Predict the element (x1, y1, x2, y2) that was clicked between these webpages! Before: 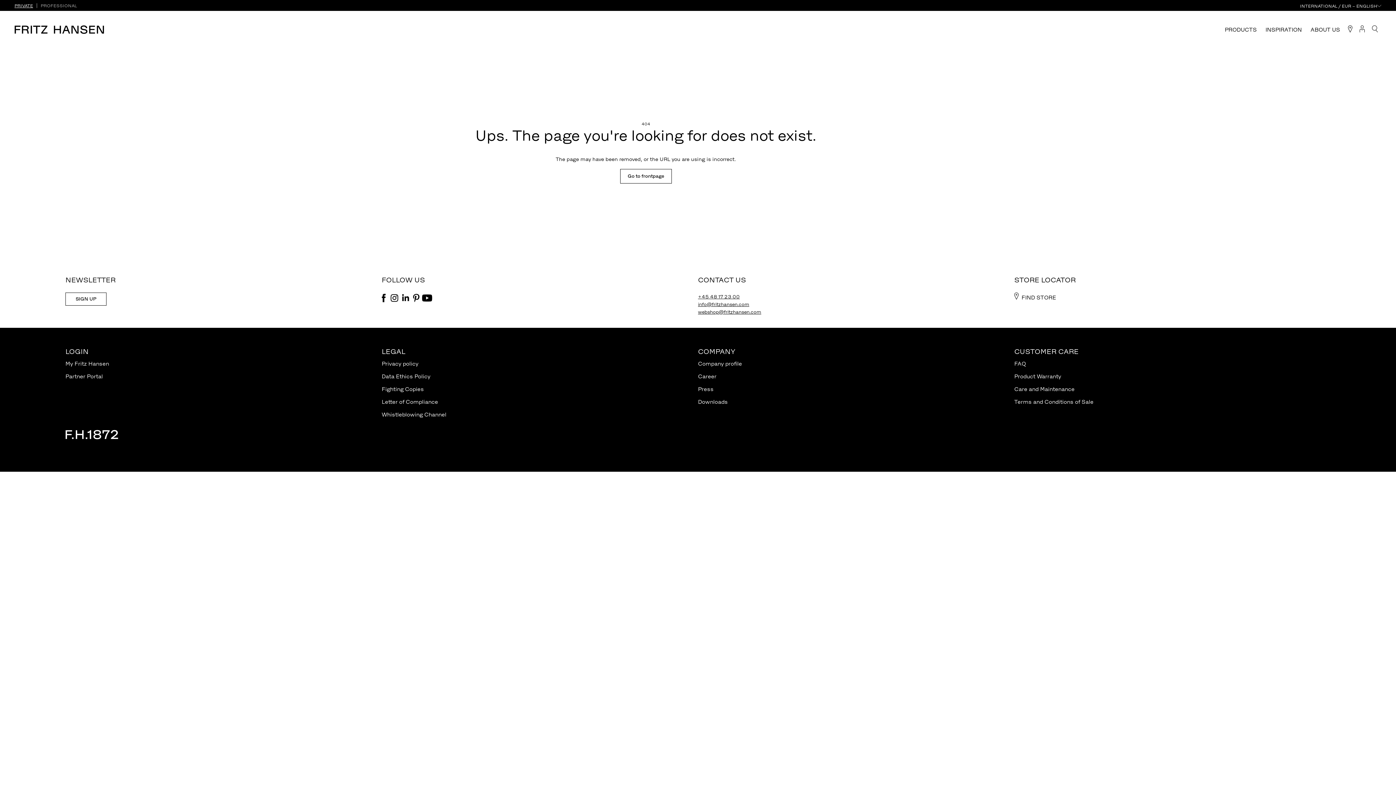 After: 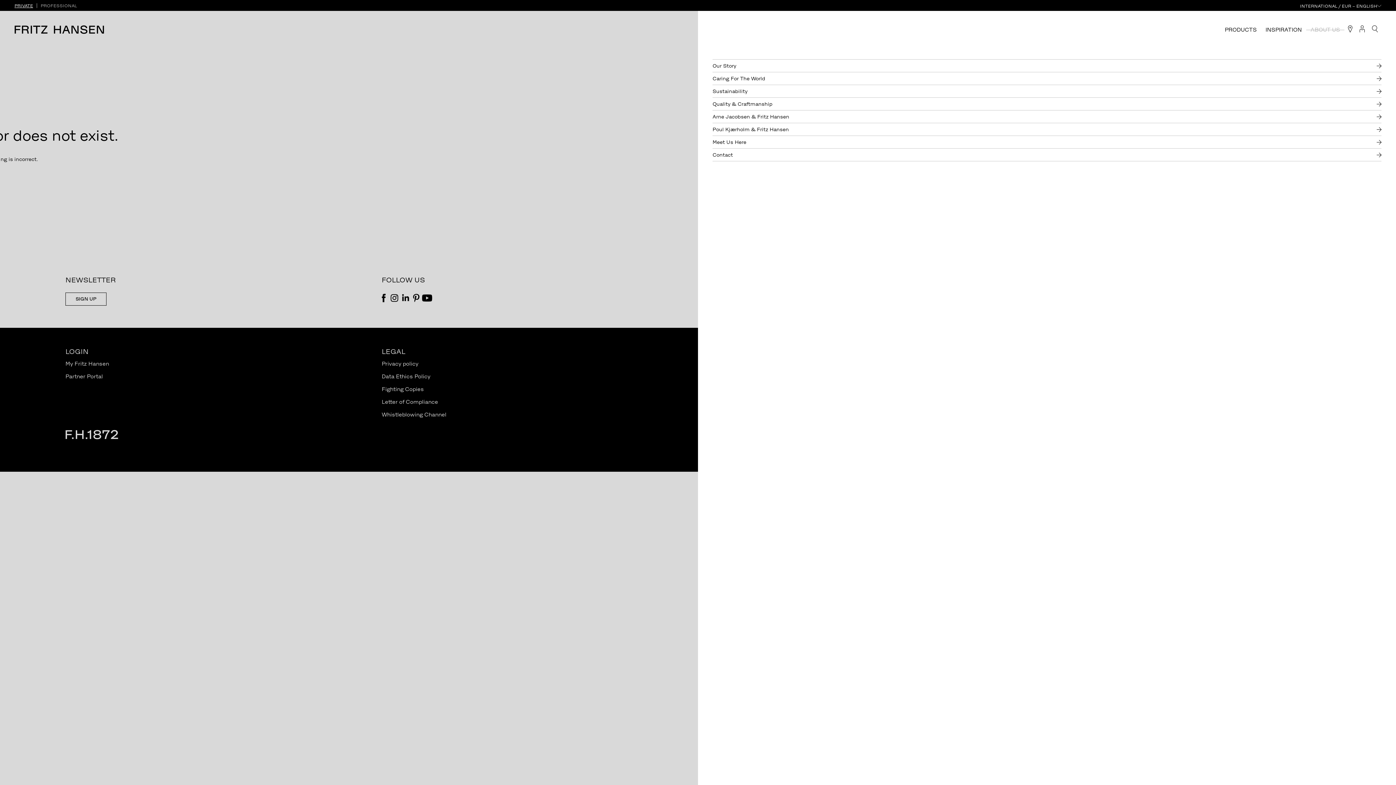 Action: label: ABOUT US bbox: (1306, 25, 1344, 34)